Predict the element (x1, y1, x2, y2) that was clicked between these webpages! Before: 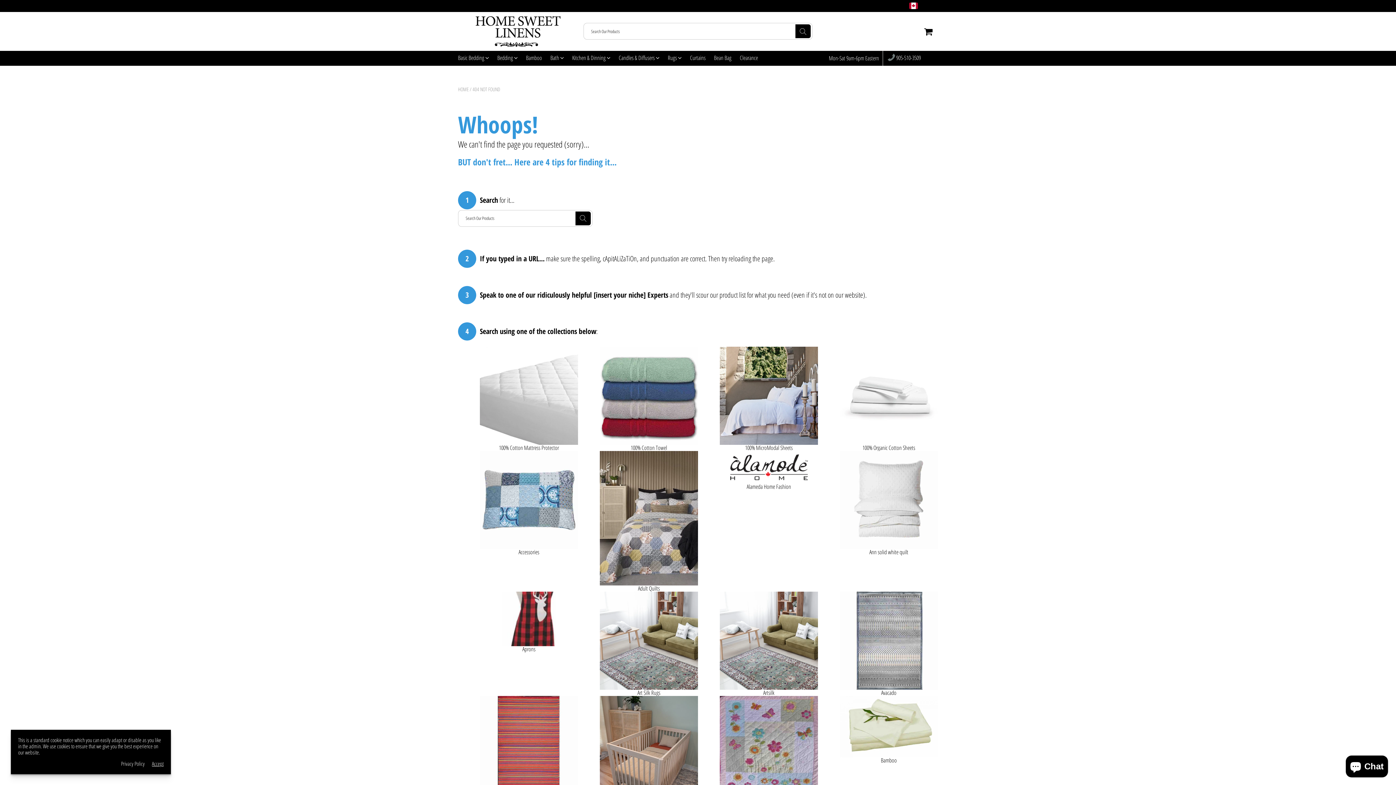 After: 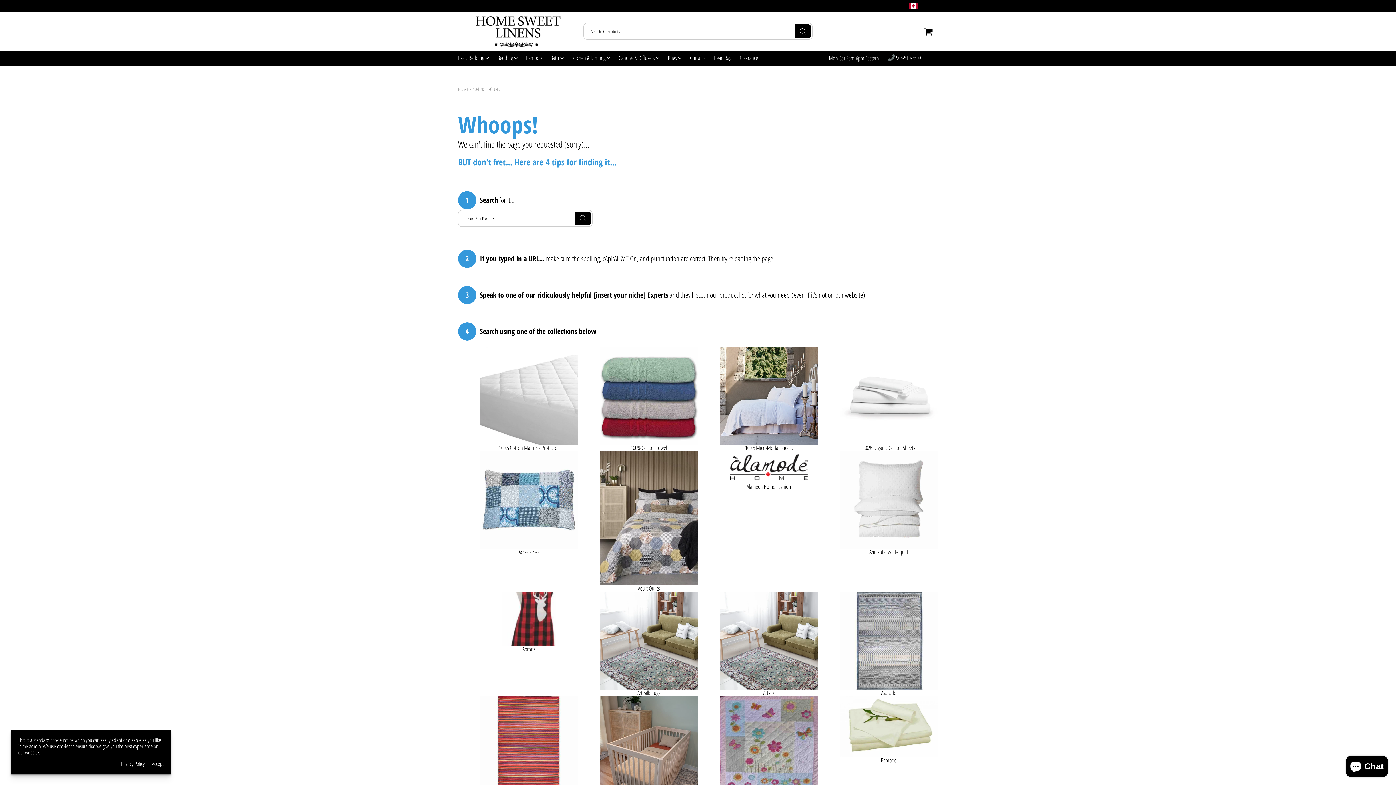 Action: label:  905-510-3509 bbox: (888, 54, 921, 62)